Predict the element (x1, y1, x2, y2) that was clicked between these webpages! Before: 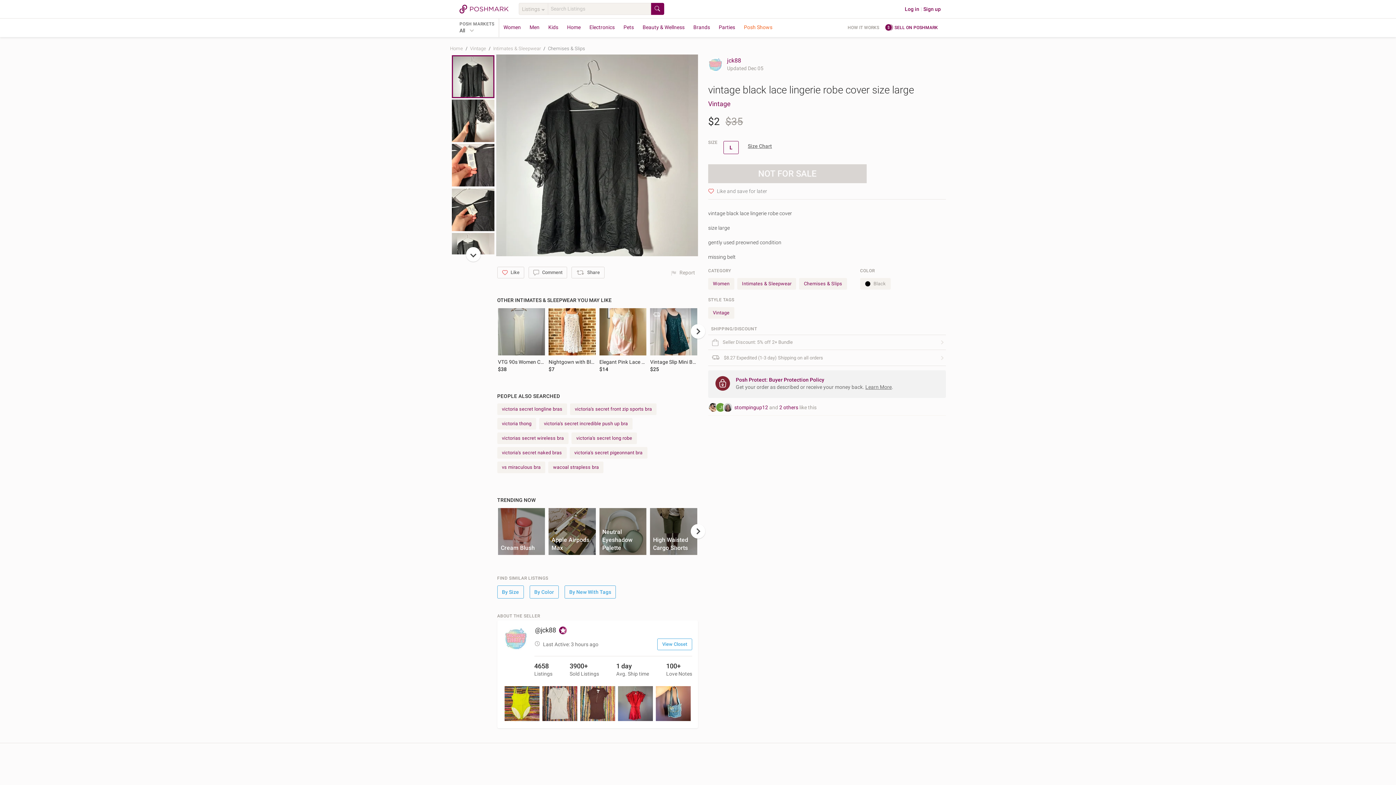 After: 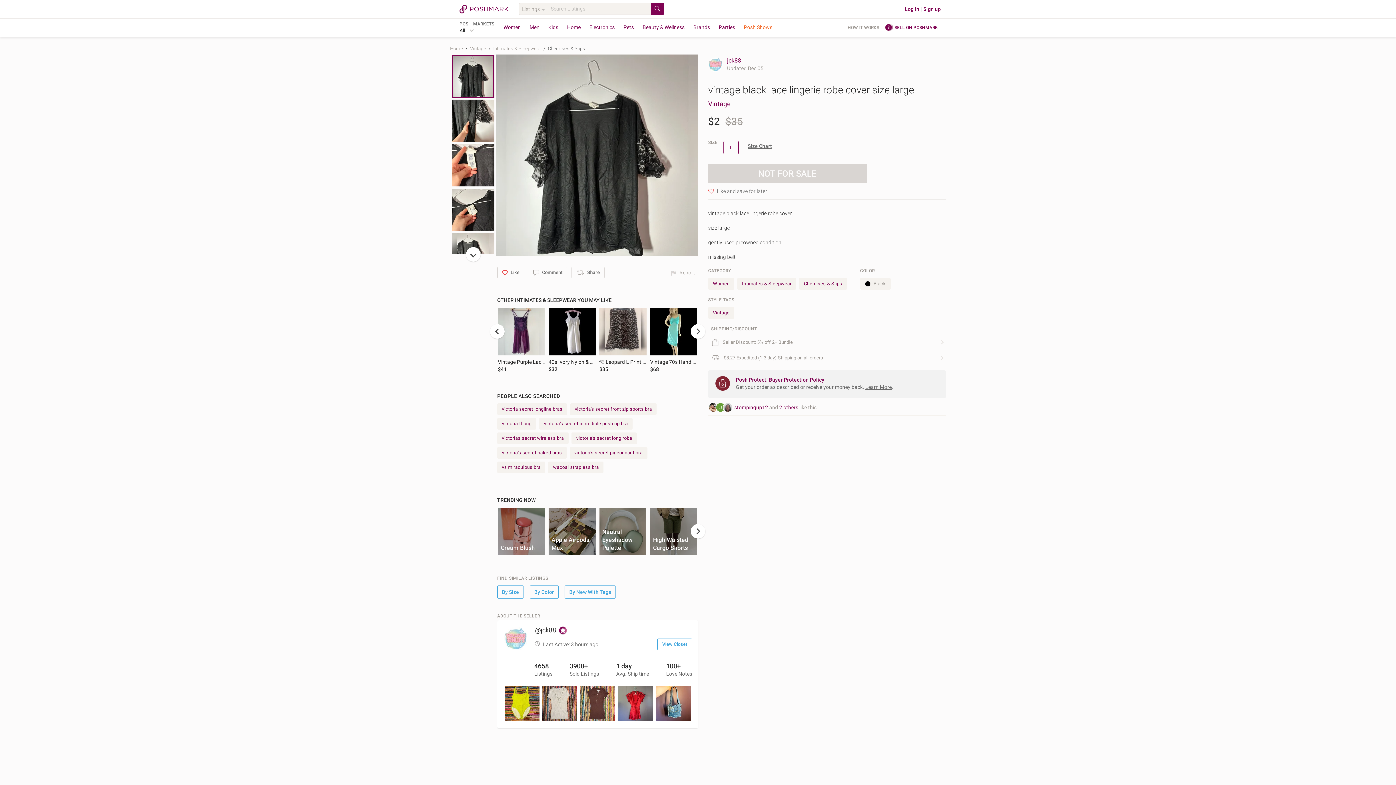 Action: label: next bbox: (690, 324, 705, 338)